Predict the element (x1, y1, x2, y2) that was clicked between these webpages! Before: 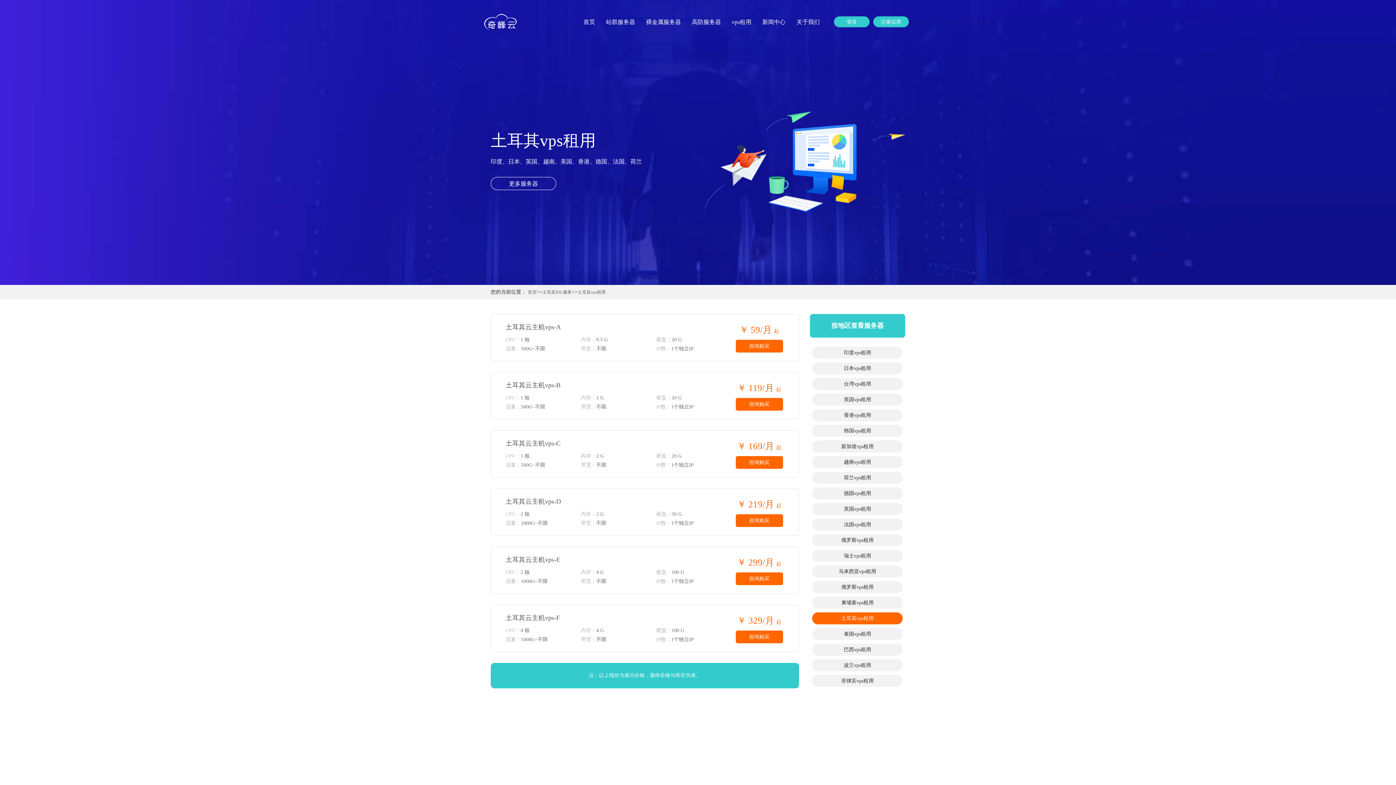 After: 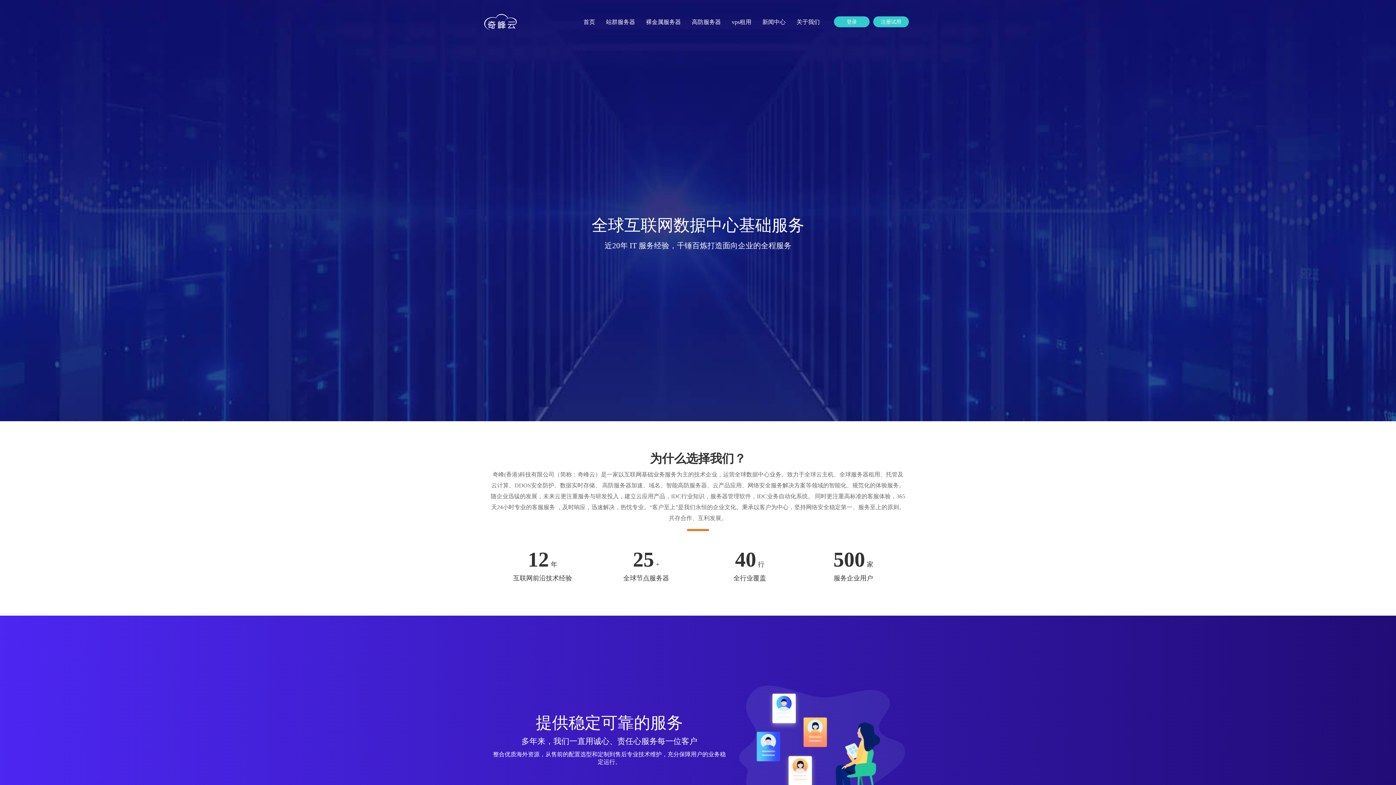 Action: label: 关于我们 bbox: (794, 12, 821, 32)